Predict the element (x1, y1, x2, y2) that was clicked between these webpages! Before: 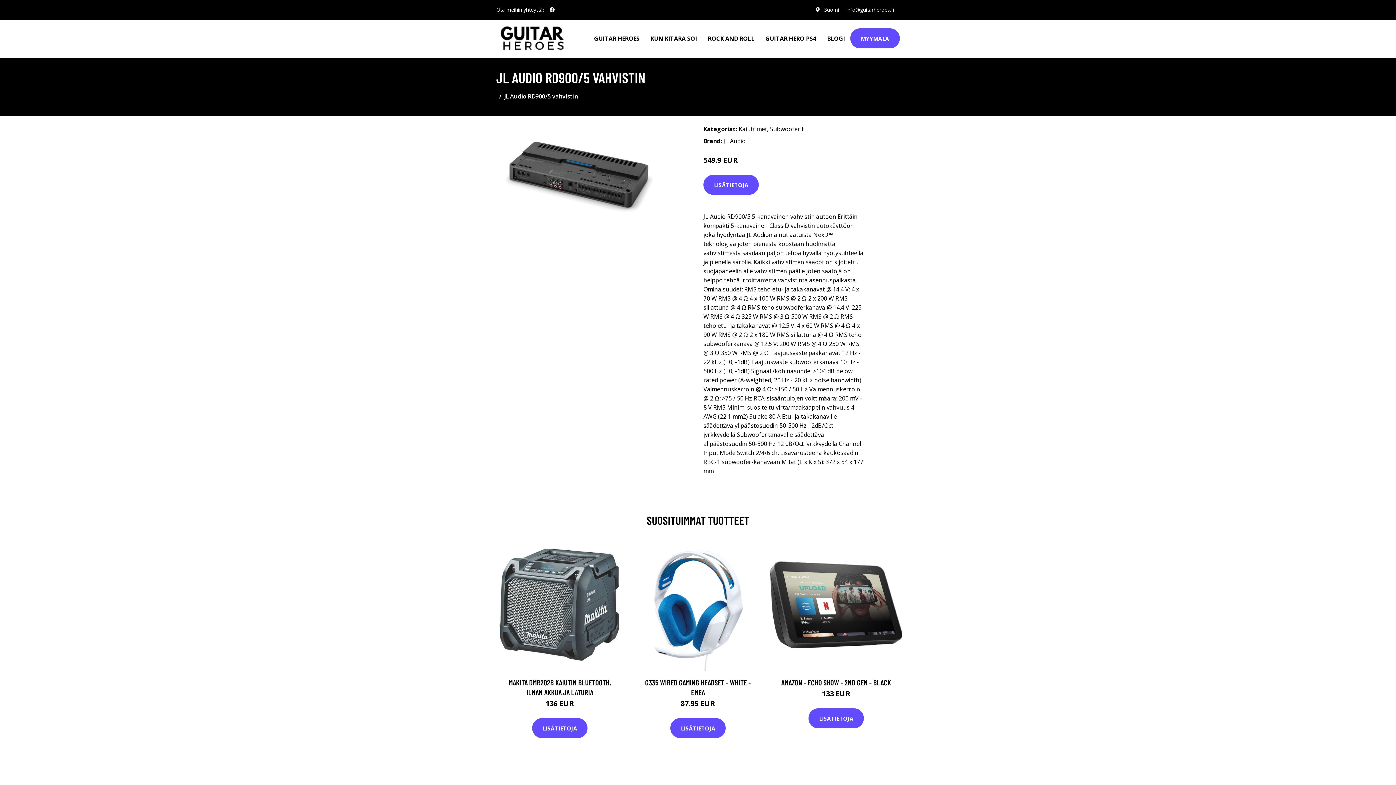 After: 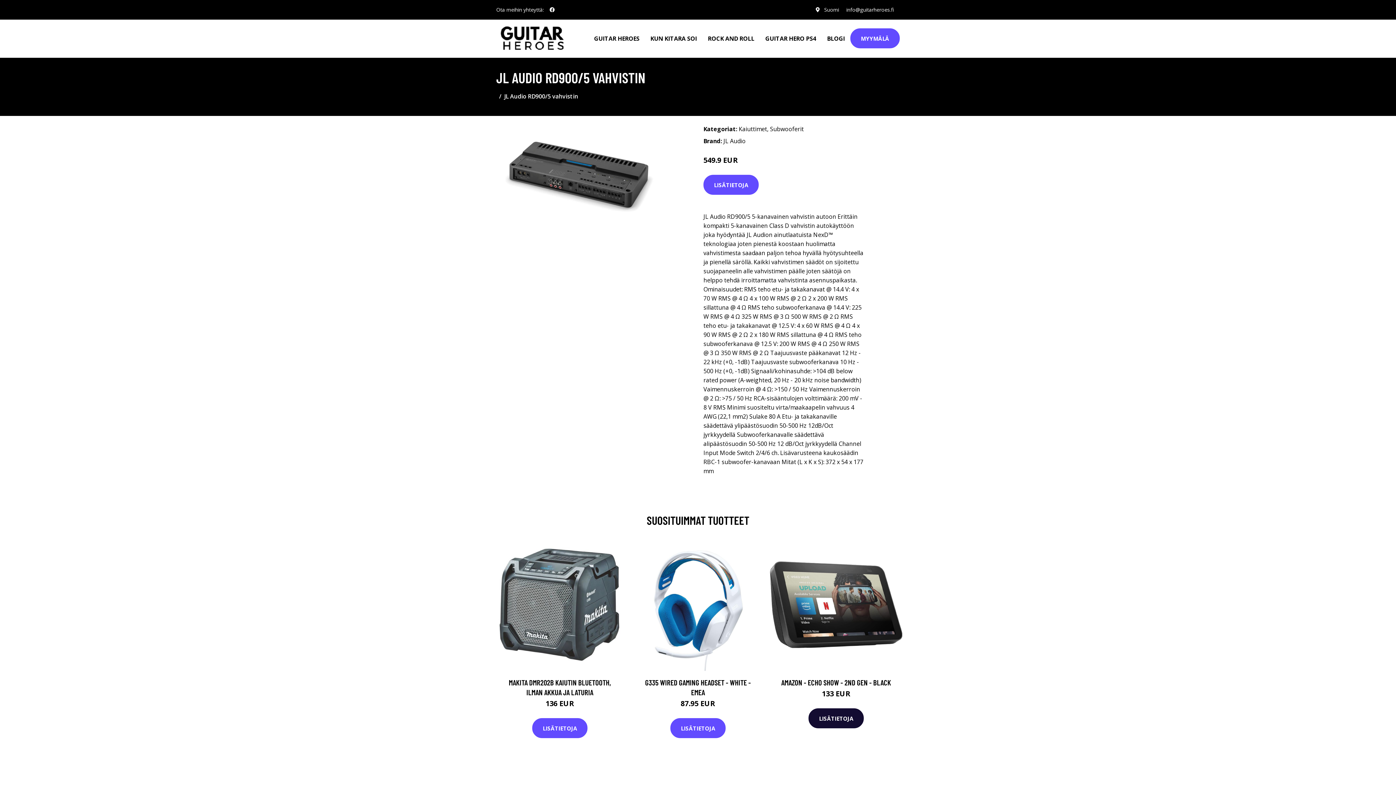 Action: bbox: (808, 708, 864, 728) label: LISÄTIETOJA